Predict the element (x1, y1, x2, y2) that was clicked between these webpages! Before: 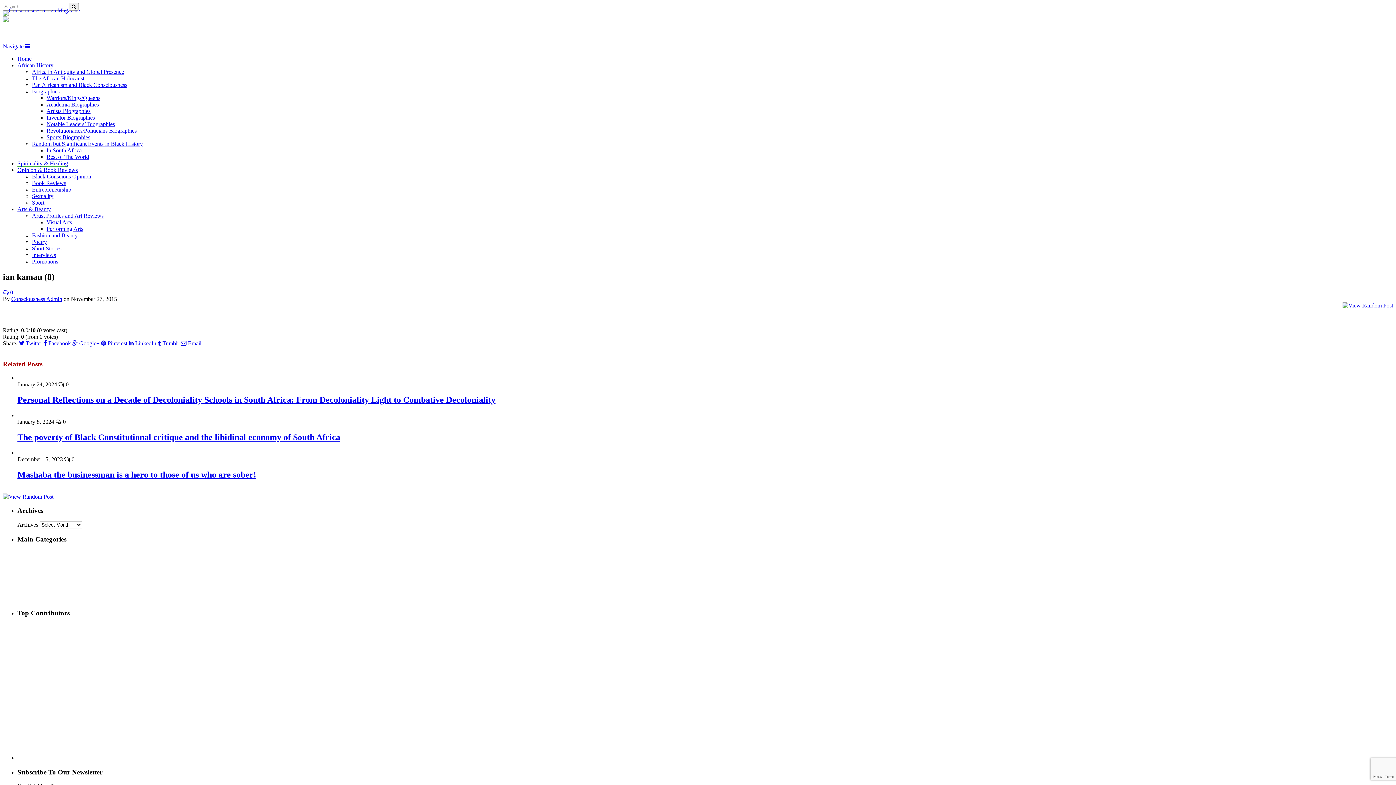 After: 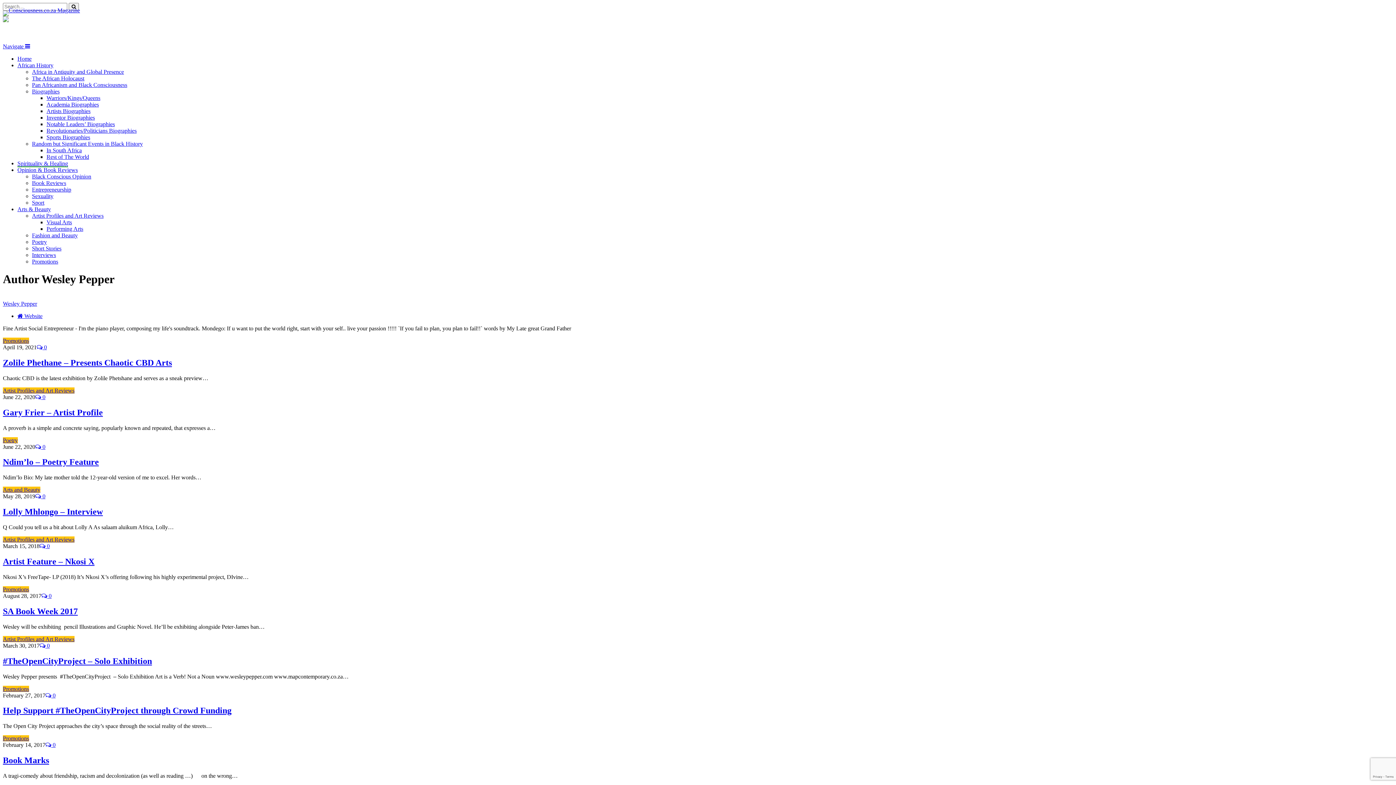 Action: bbox: (17, 630, 84, 637)